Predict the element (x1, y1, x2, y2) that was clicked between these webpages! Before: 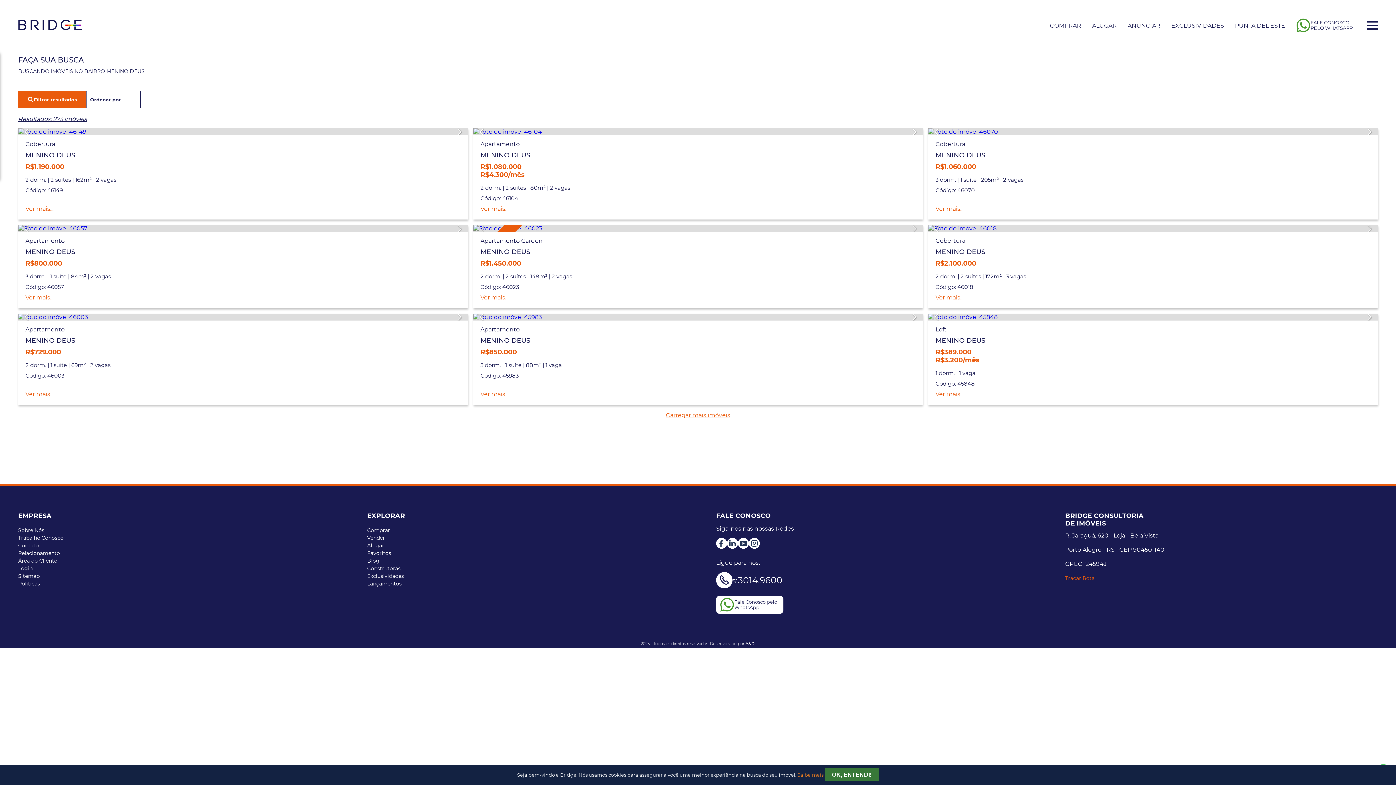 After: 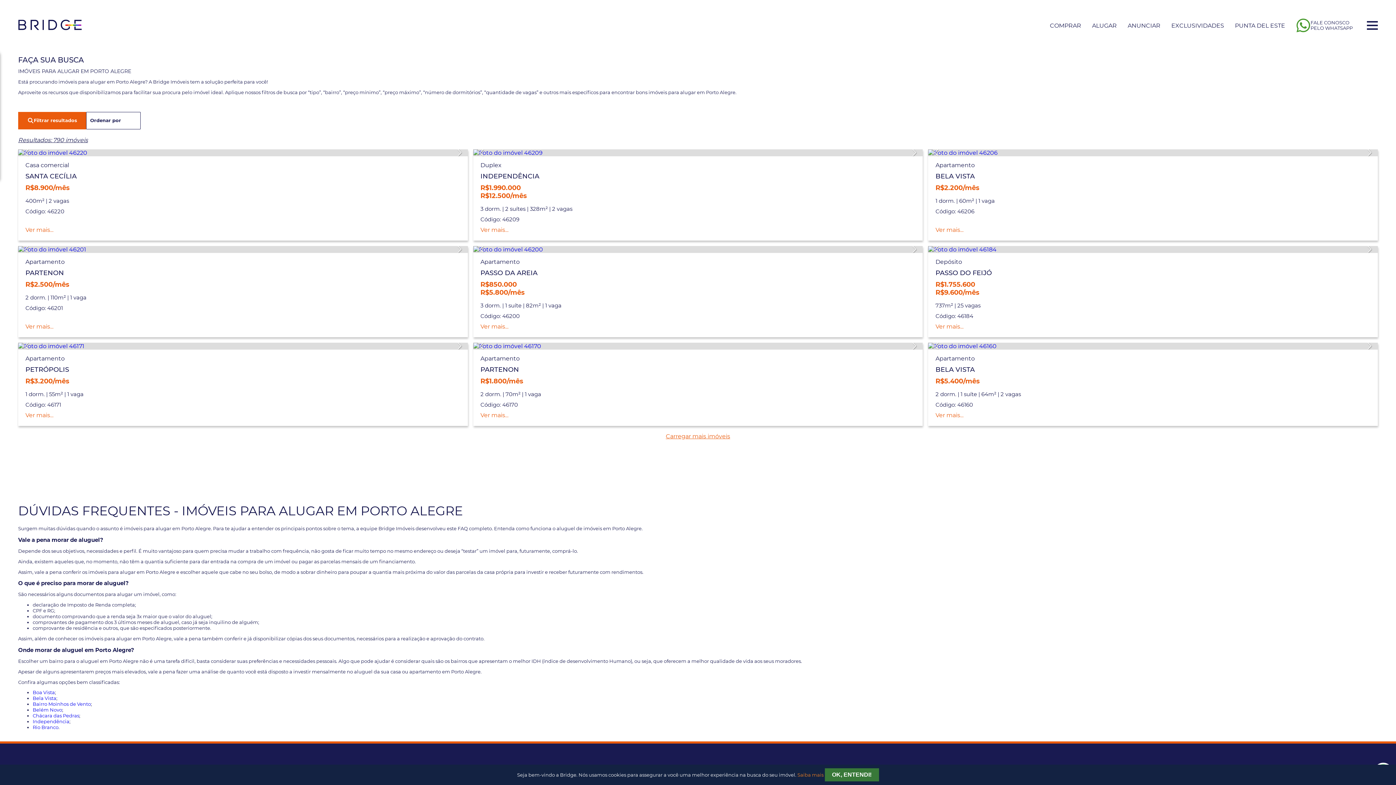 Action: bbox: (367, 542, 384, 549) label: Alugar